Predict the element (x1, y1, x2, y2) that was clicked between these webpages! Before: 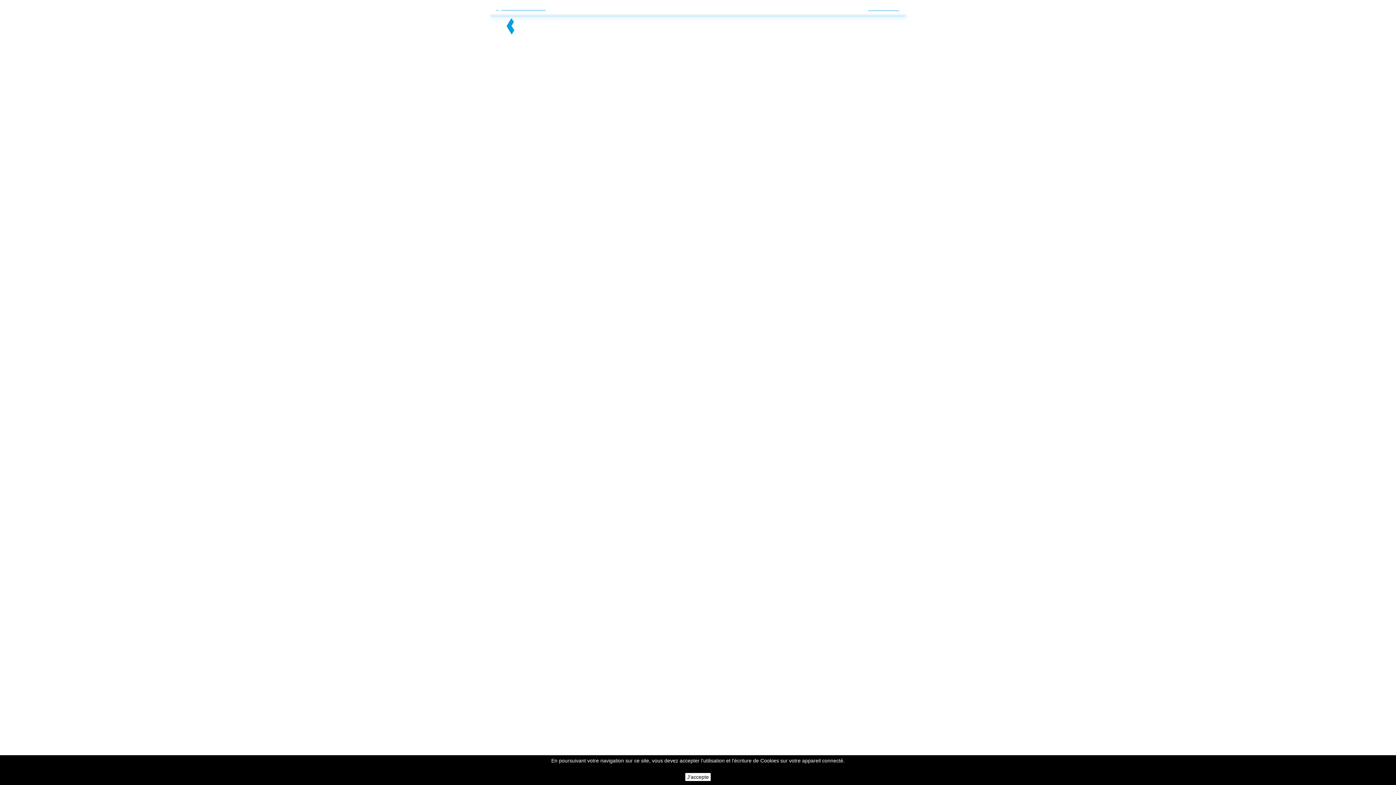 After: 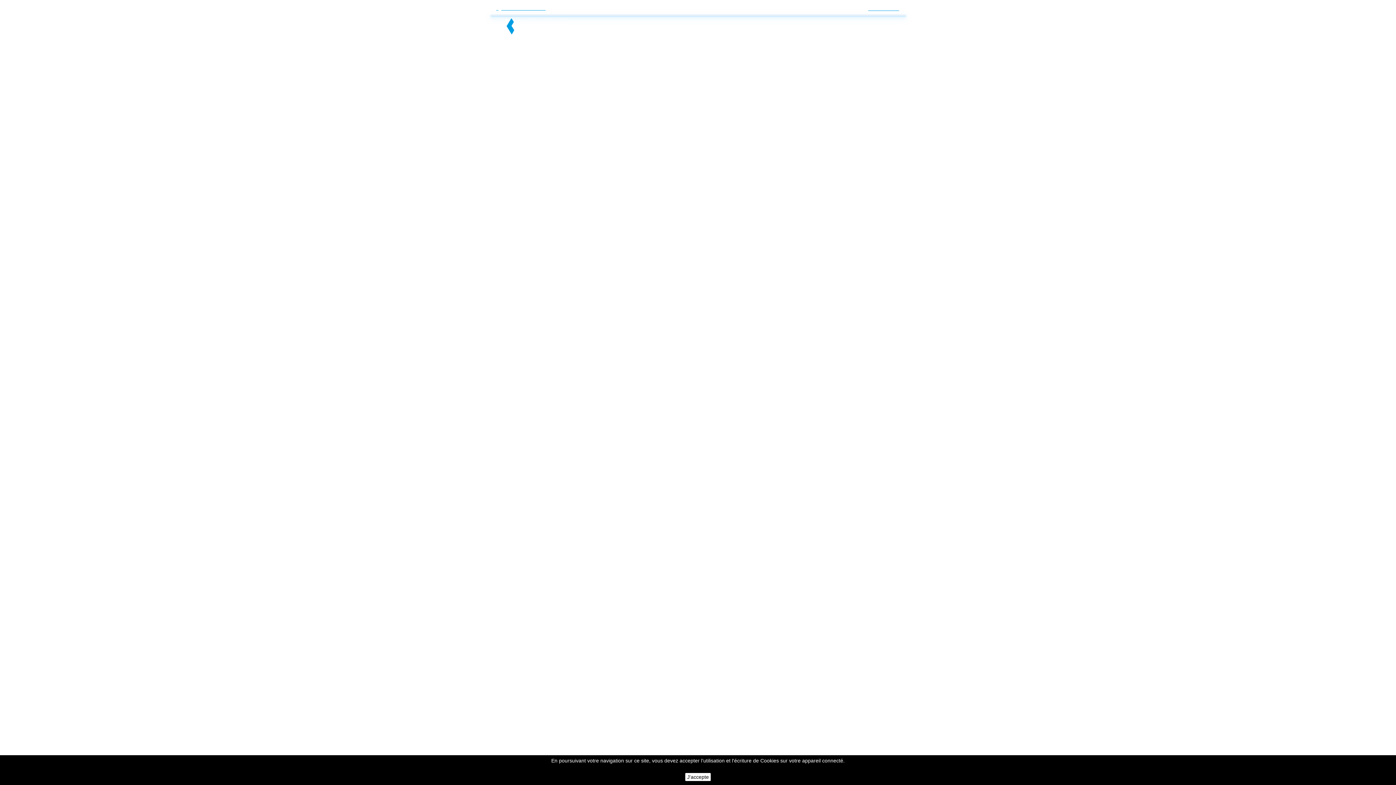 Action: bbox: (496, 18, 563, 34)